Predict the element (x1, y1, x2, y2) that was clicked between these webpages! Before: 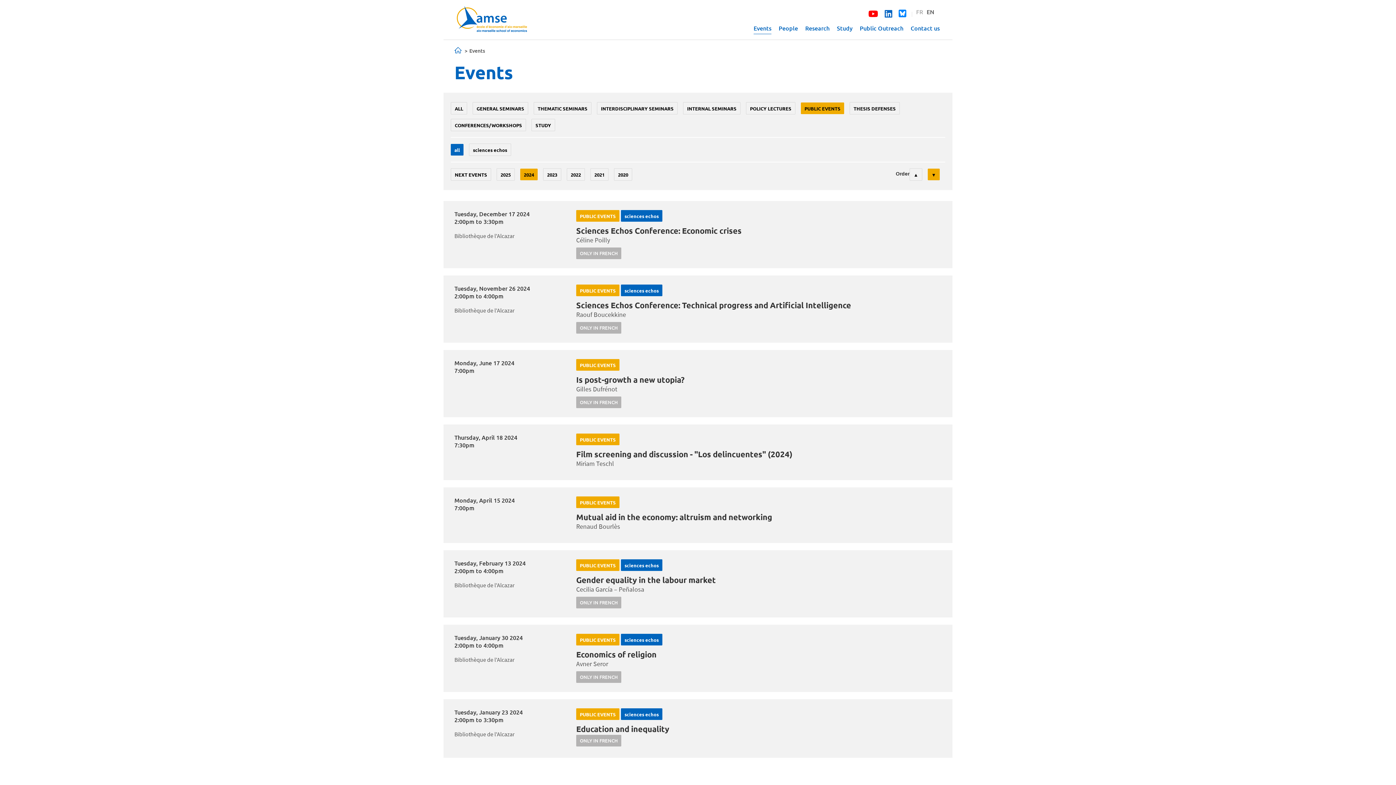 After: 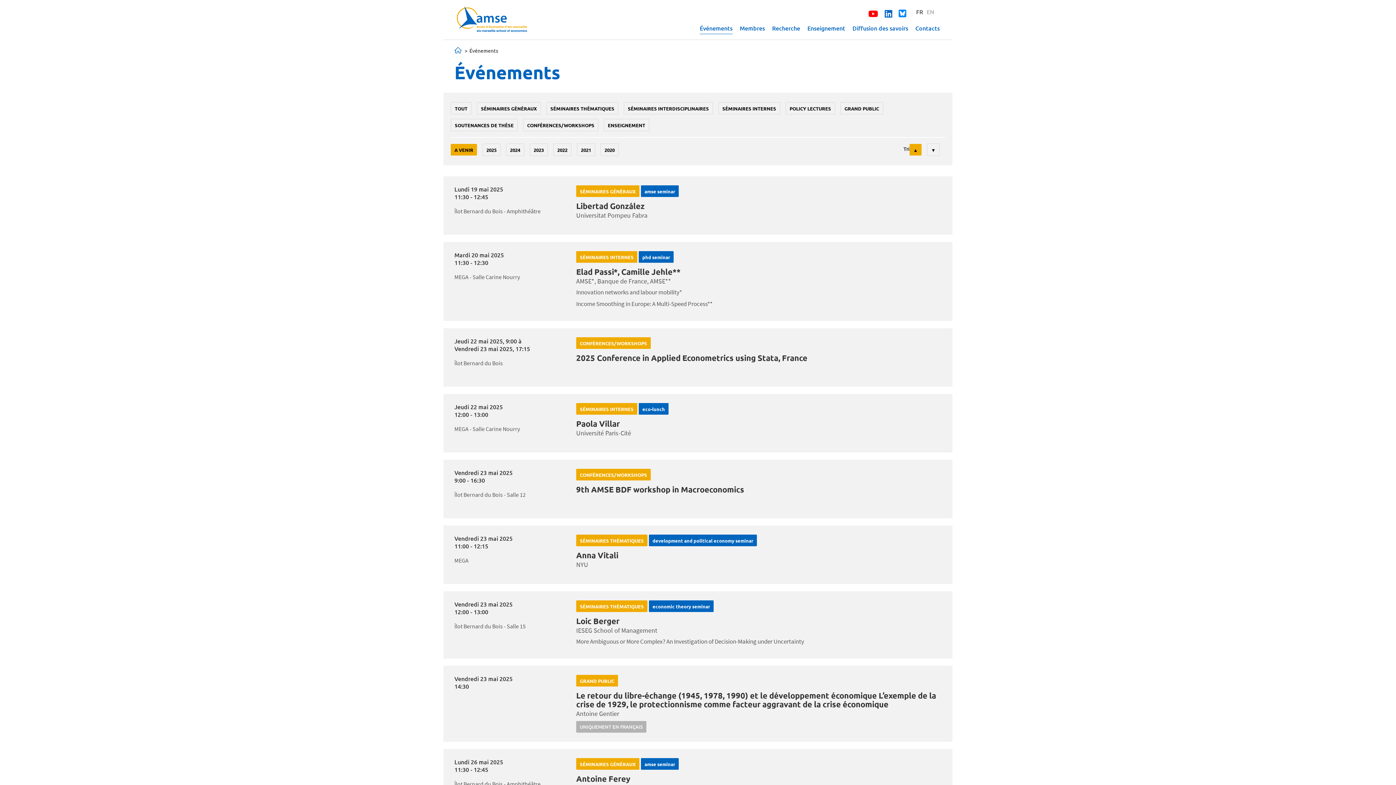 Action: bbox: (916, 7, 923, 15) label: FR